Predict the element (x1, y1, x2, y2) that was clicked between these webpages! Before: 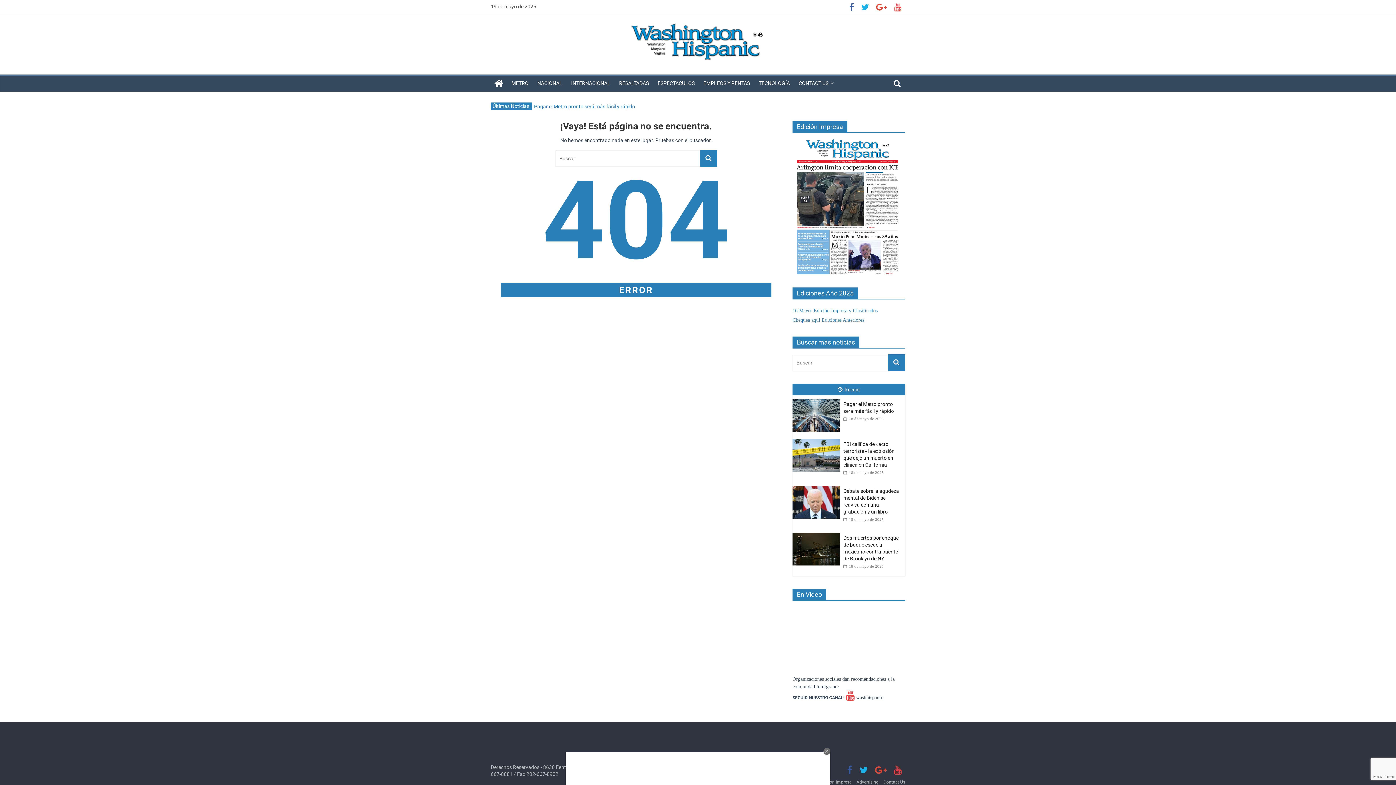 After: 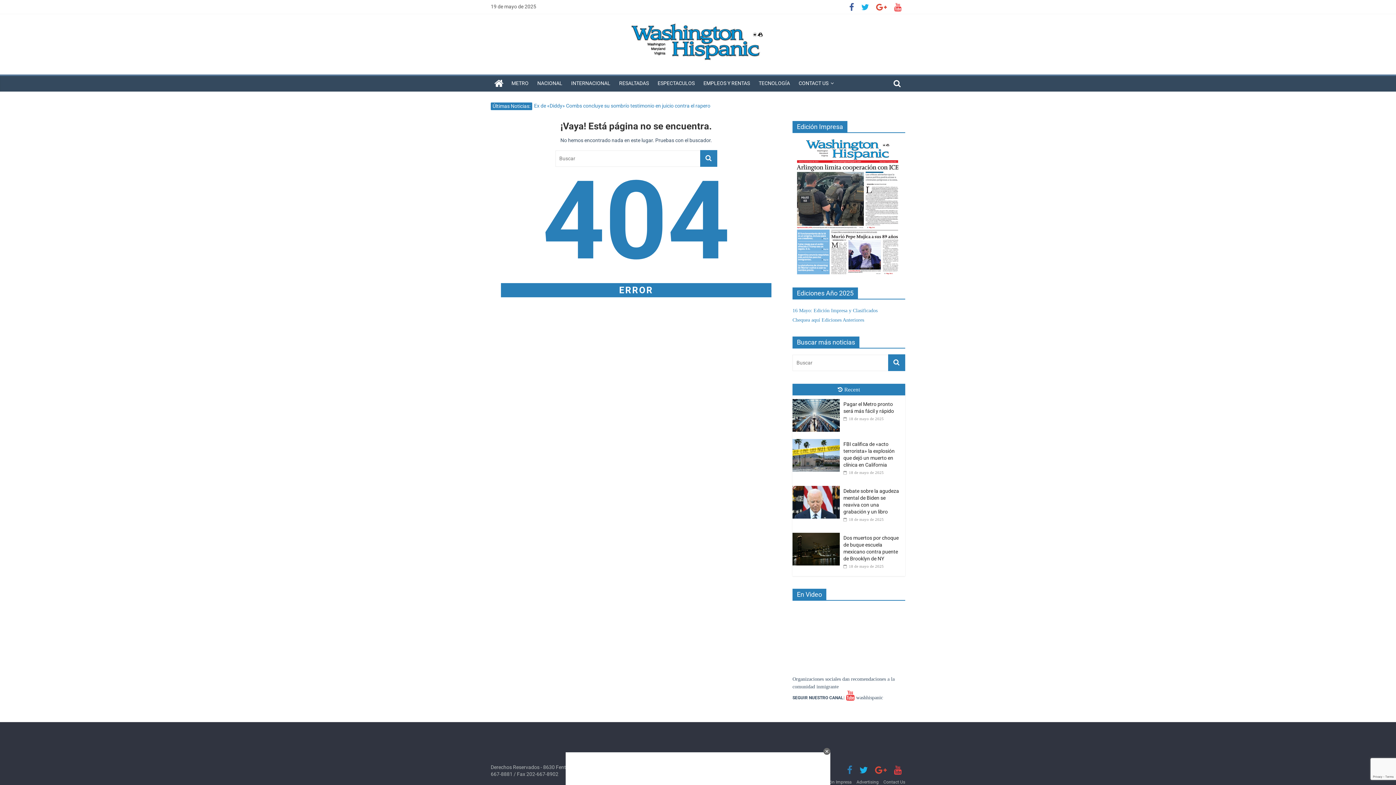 Action: bbox: (843, 769, 856, 774)